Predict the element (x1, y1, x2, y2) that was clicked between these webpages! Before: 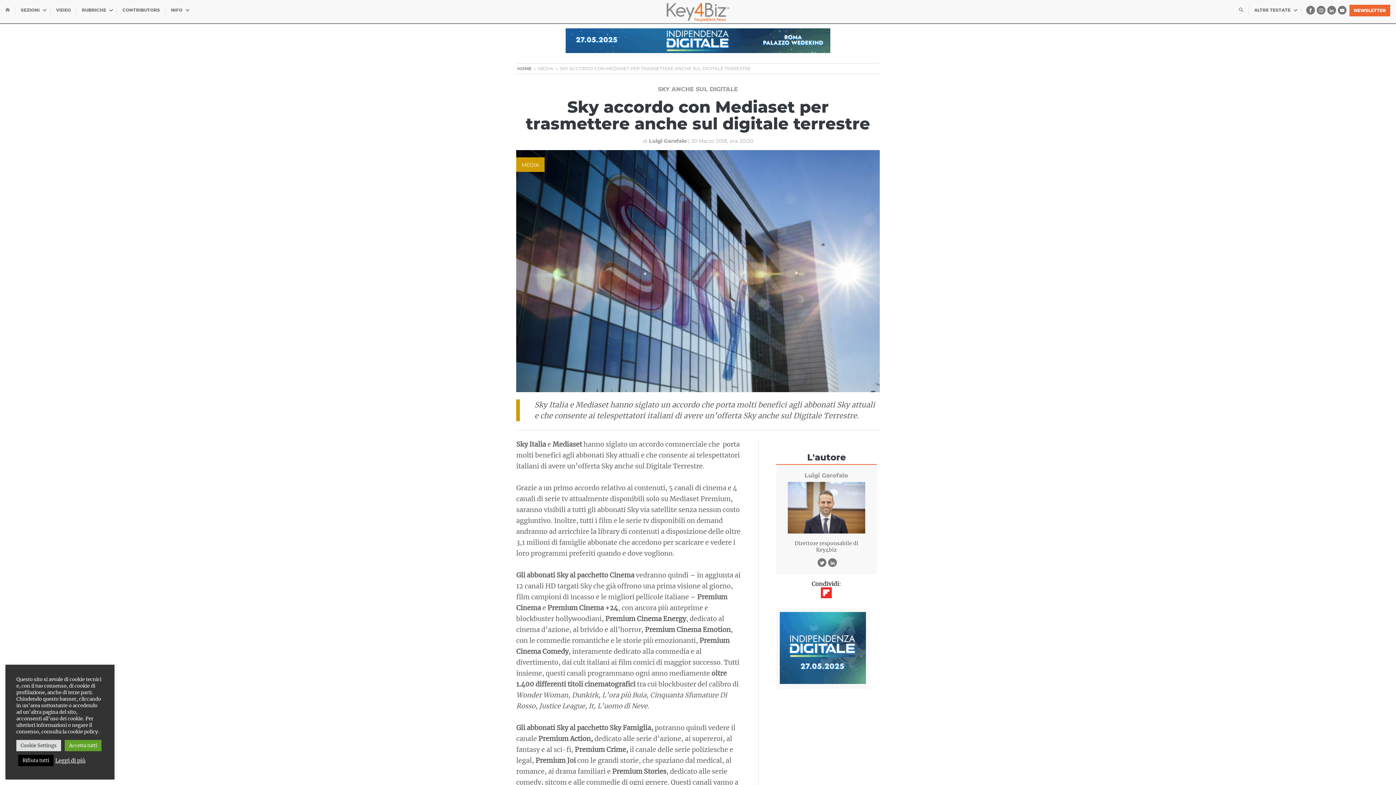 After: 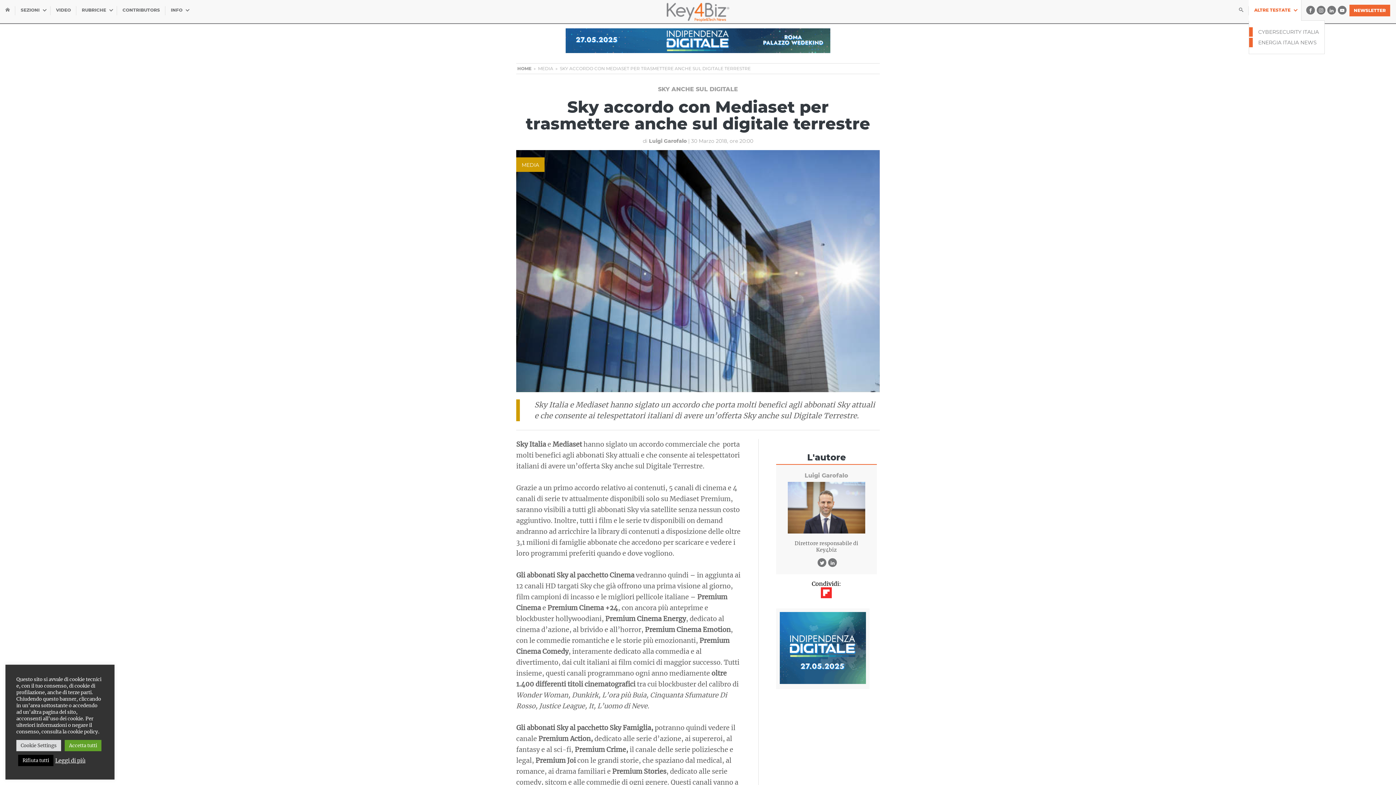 Action: label: ALTRE TESTATE bbox: (1249, 0, 1301, 20)